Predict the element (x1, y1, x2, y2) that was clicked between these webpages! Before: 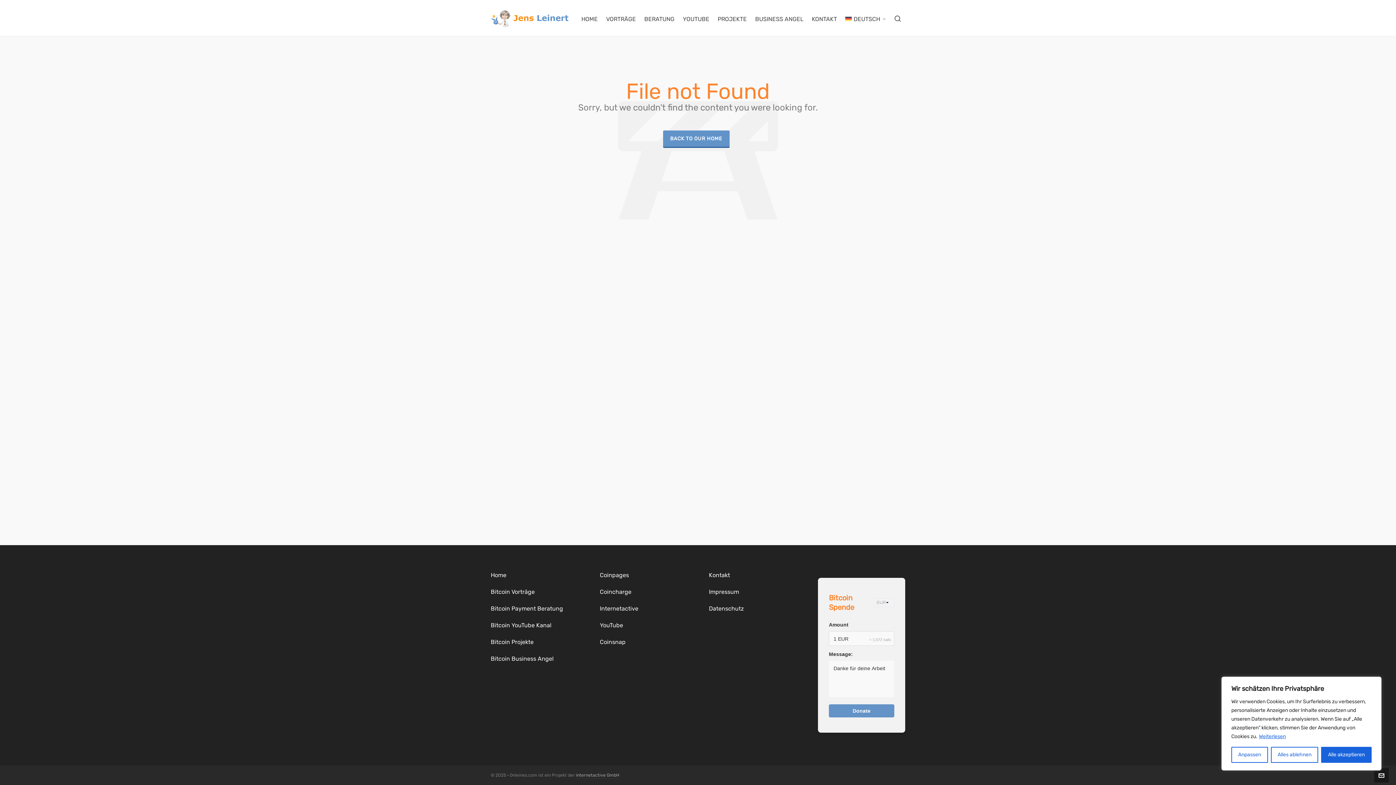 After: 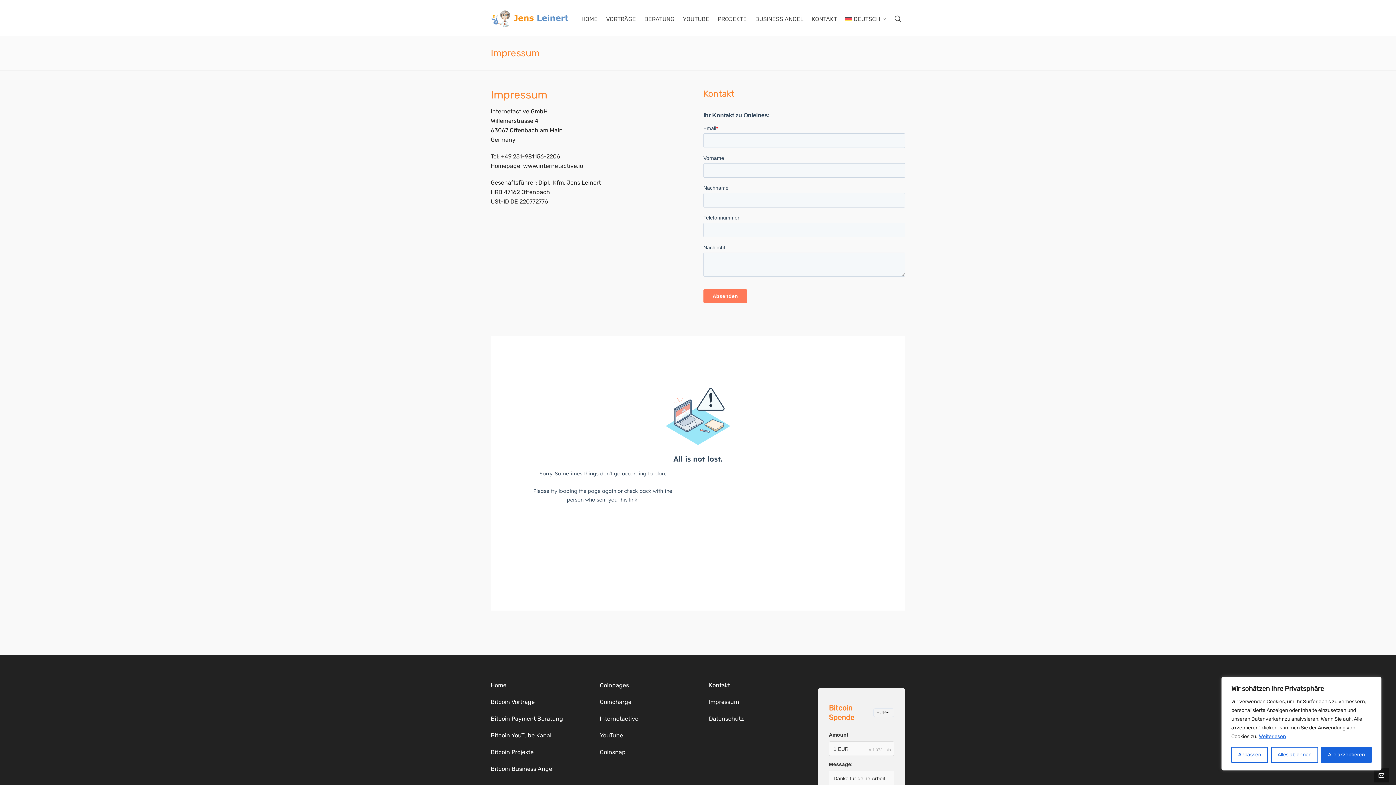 Action: bbox: (709, 588, 739, 595) label: Impressum